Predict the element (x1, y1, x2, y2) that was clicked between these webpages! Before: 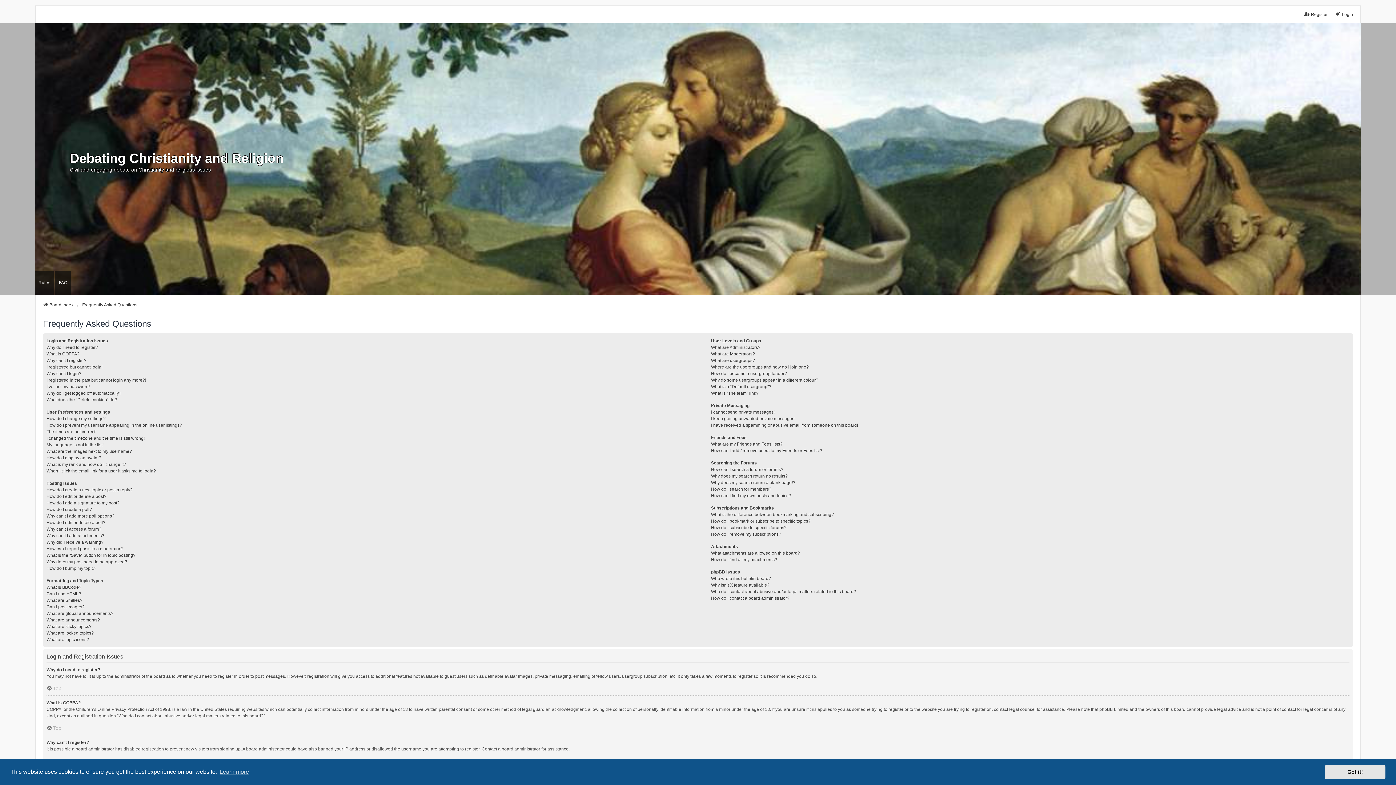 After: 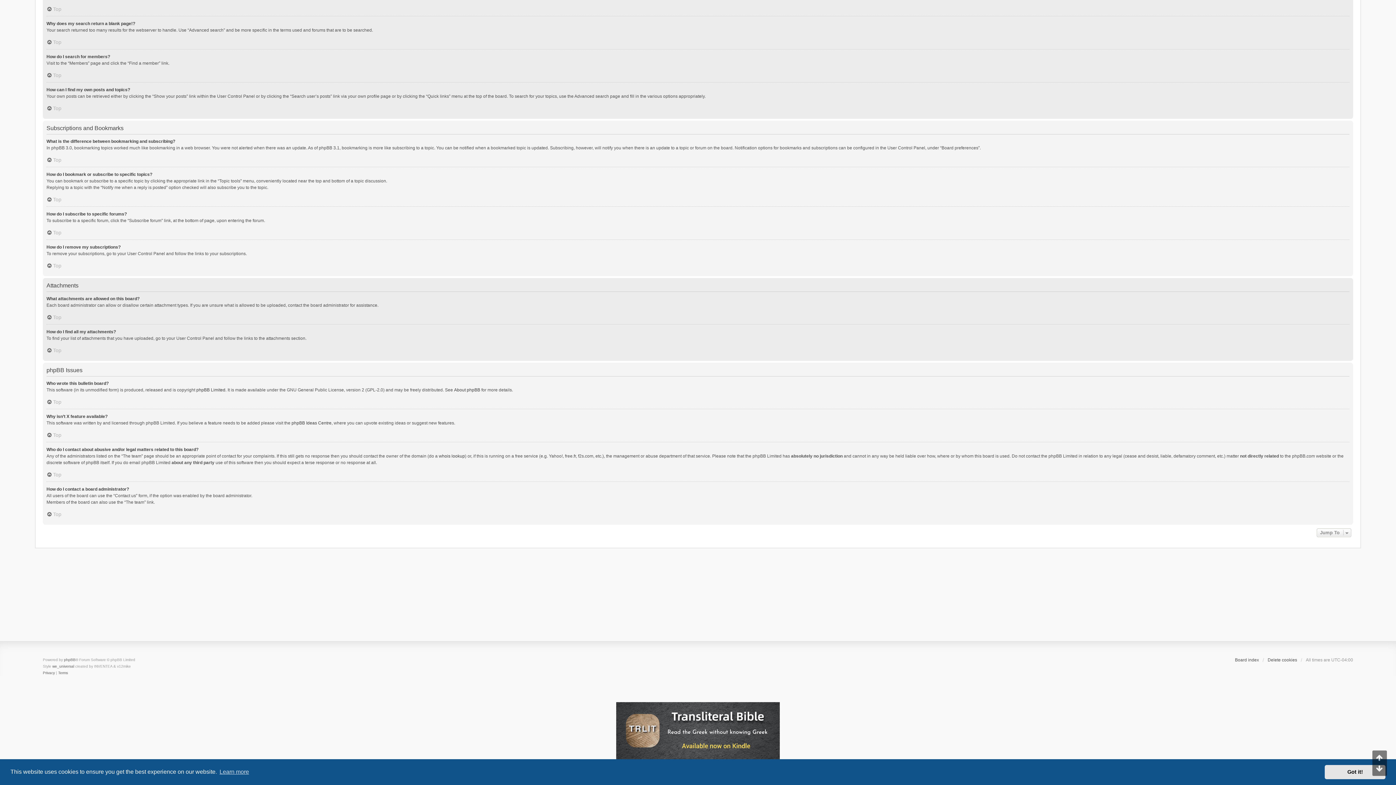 Action: bbox: (711, 531, 781, 537) label: How do I remove my subscriptions?